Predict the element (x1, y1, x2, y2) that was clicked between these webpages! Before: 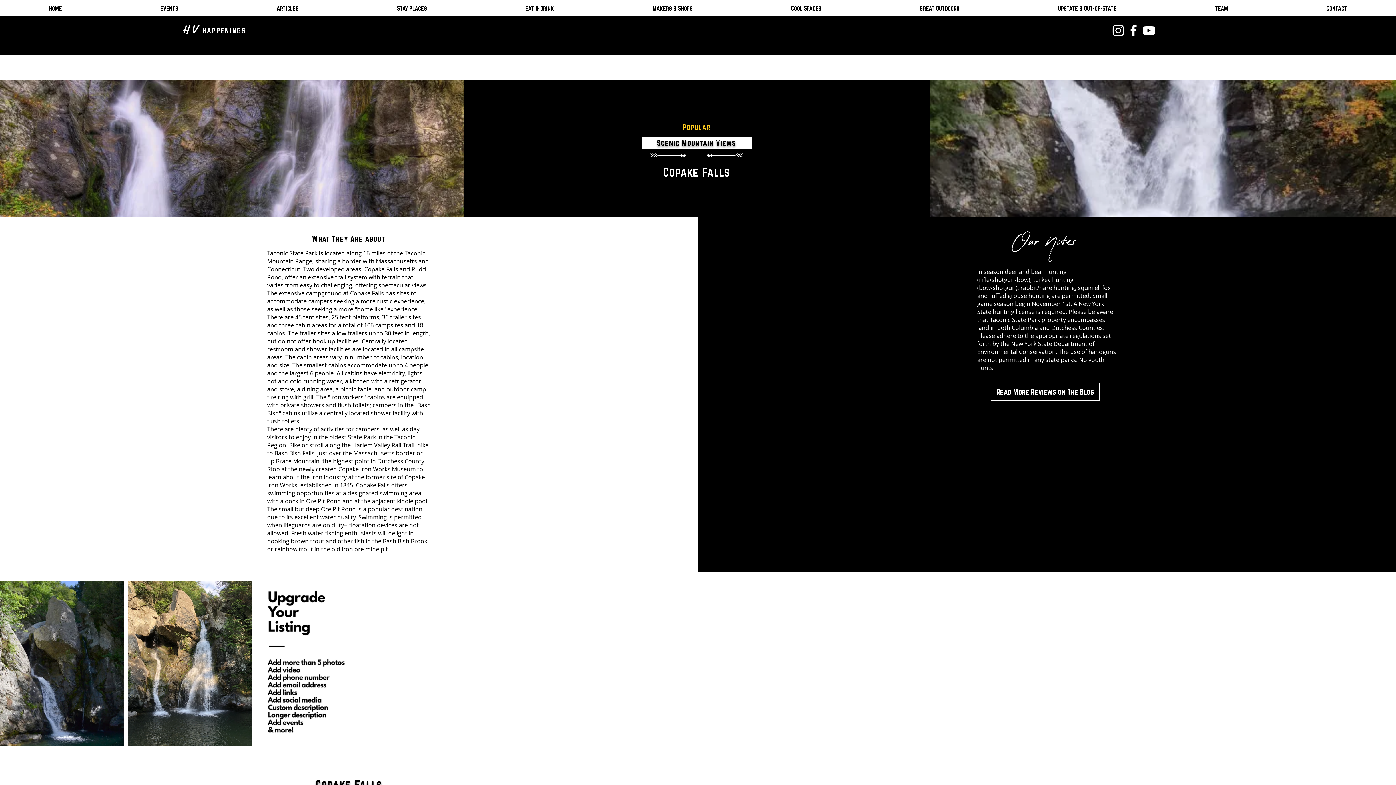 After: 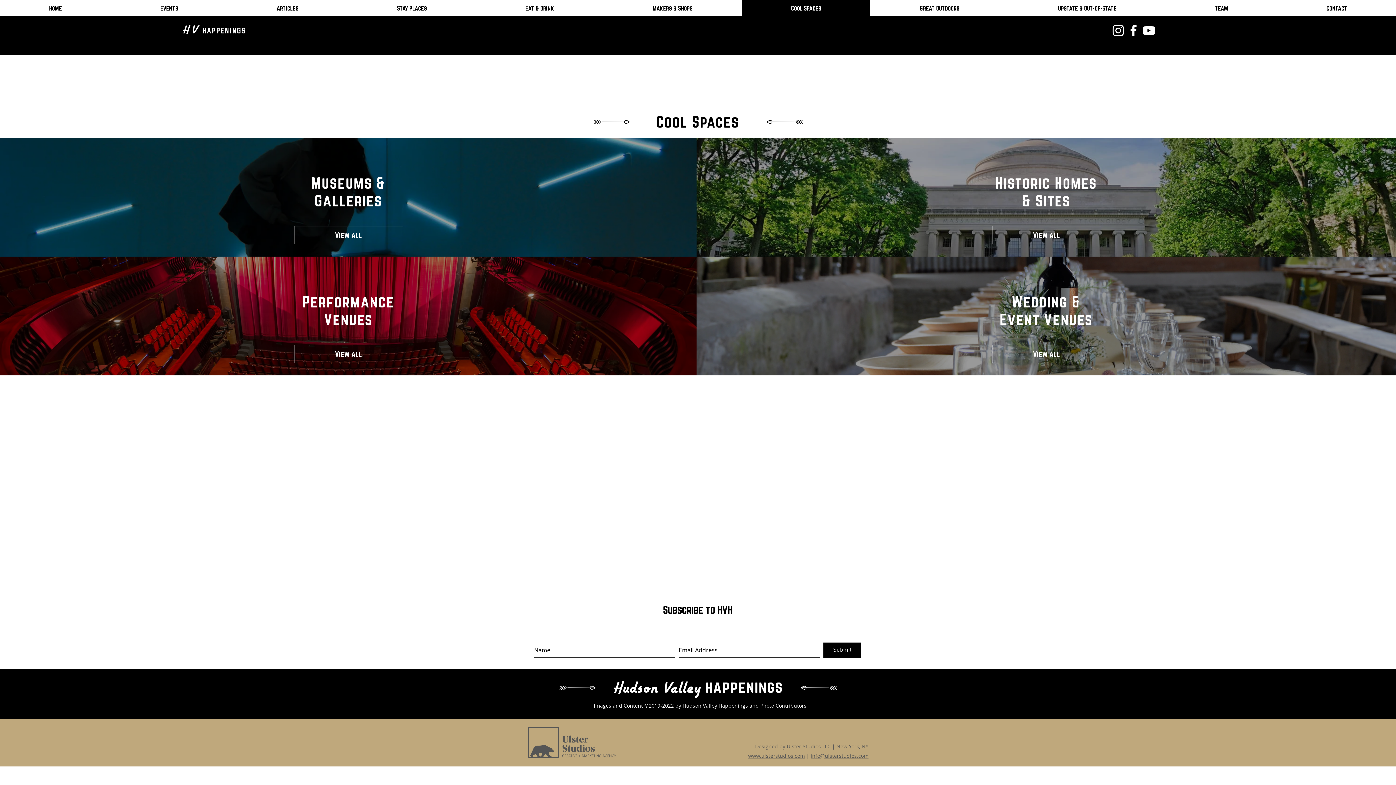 Action: label: Cool Spaces bbox: (741, 0, 870, 16)